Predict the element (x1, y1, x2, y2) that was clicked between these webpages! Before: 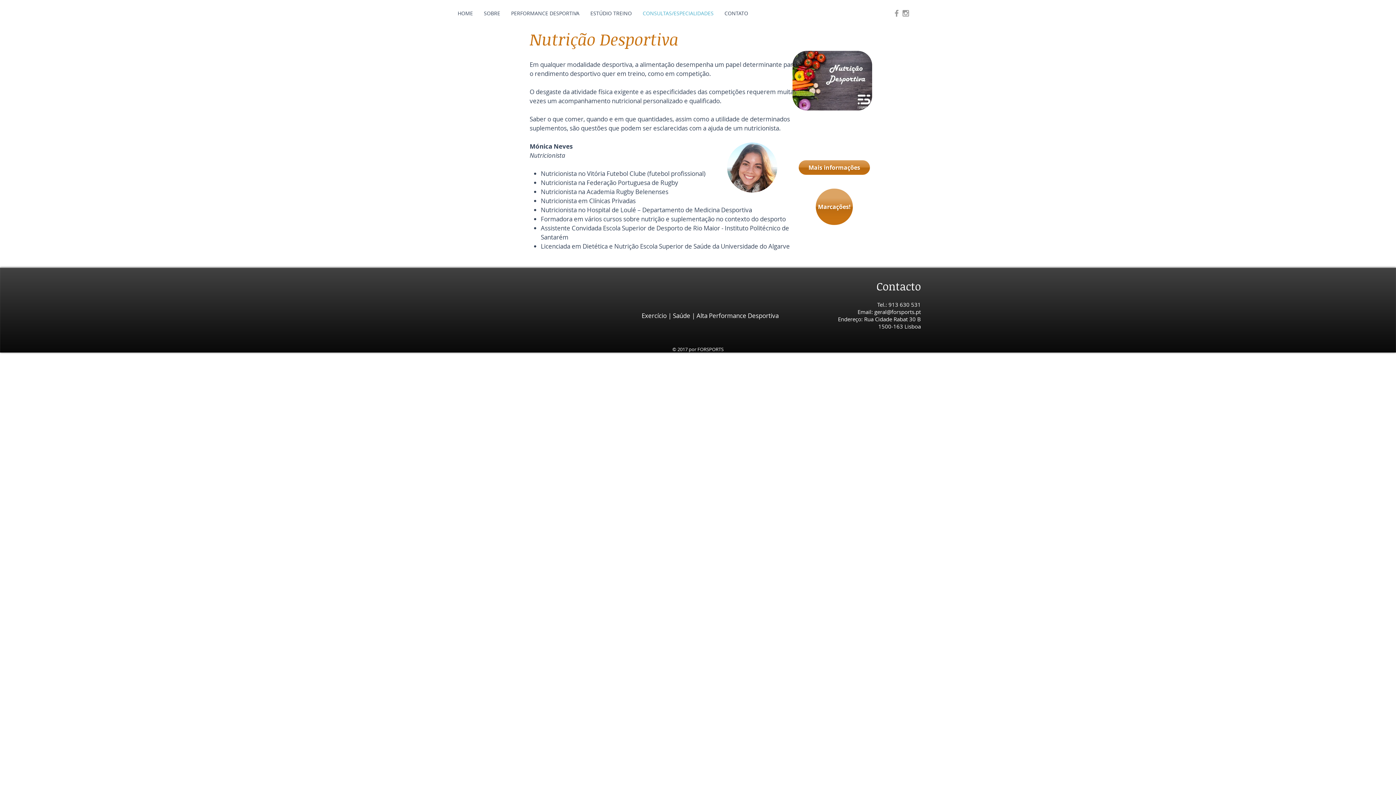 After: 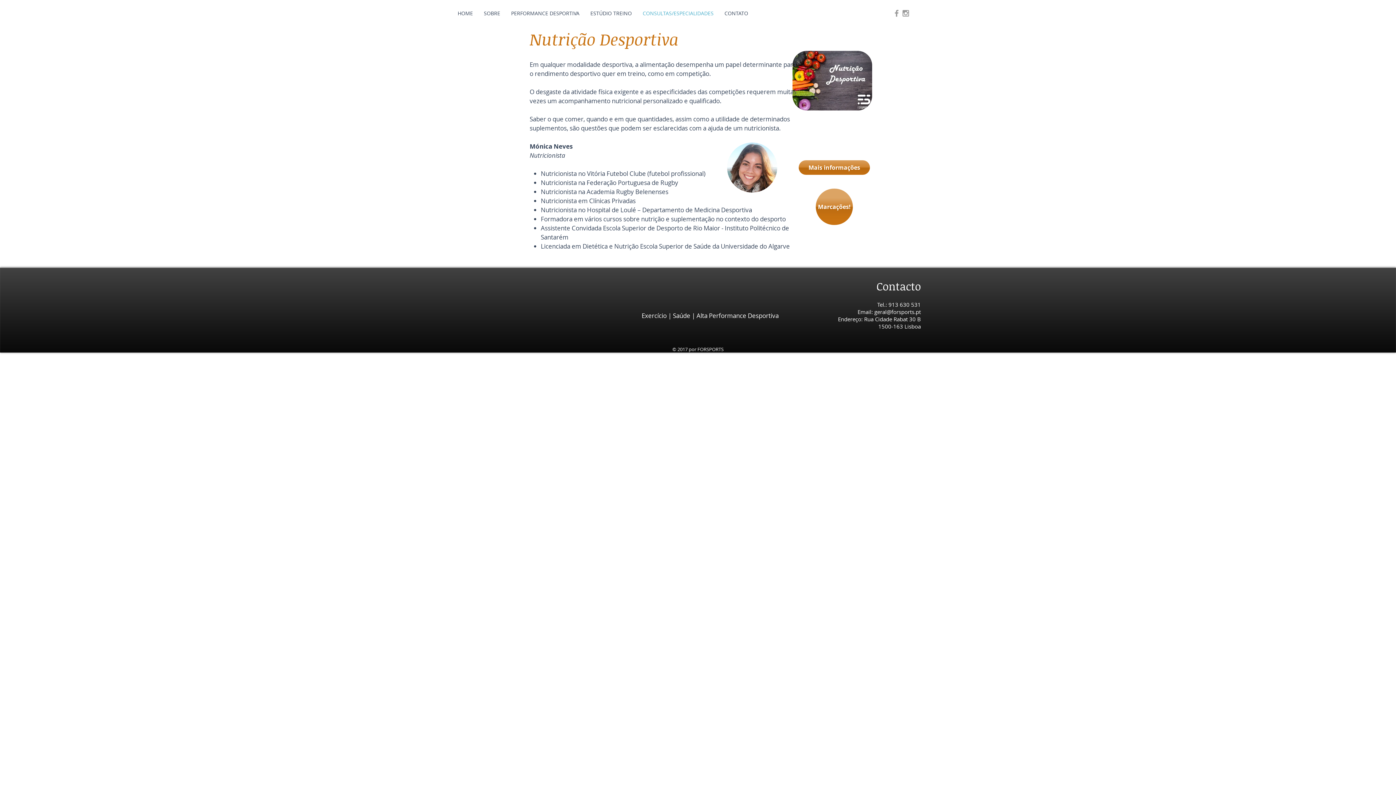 Action: bbox: (920, 5, 933, 19)